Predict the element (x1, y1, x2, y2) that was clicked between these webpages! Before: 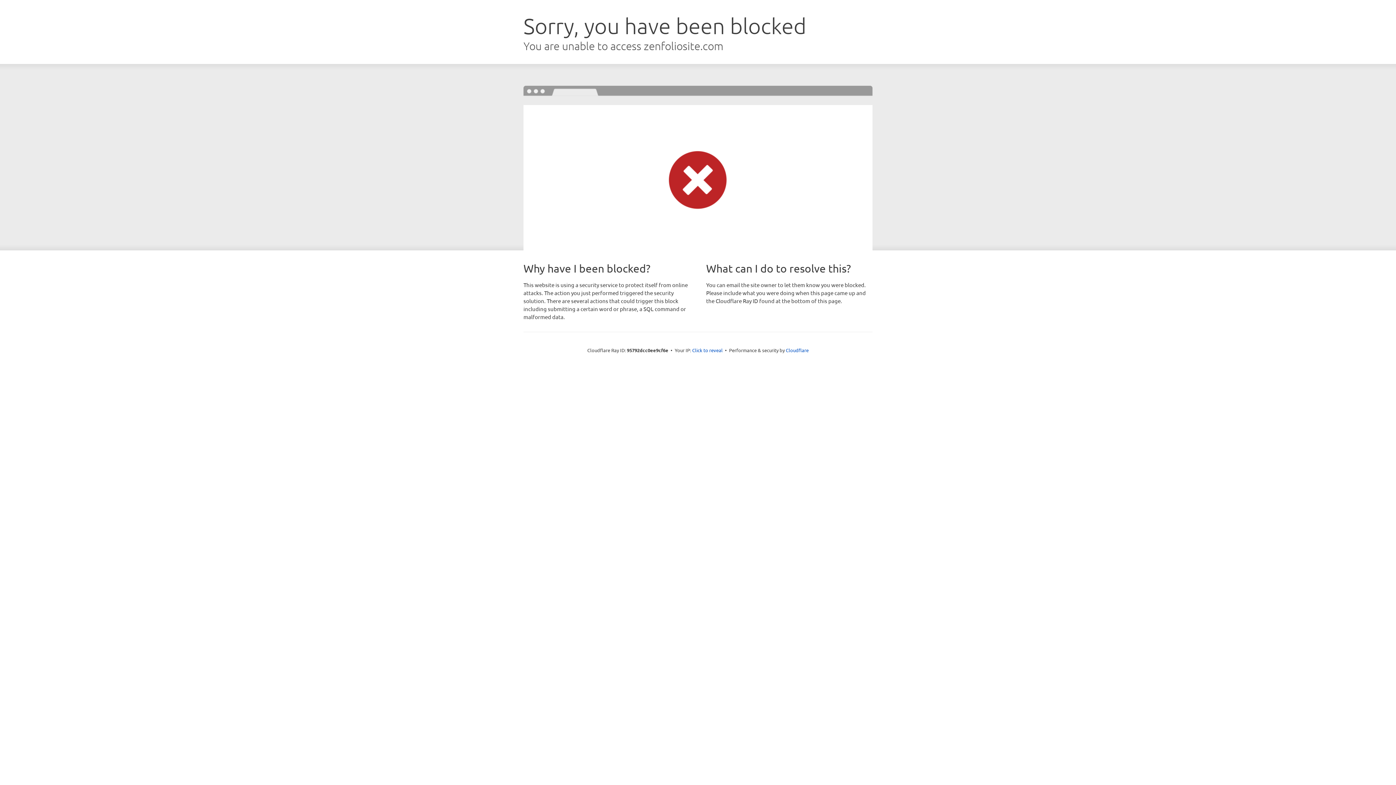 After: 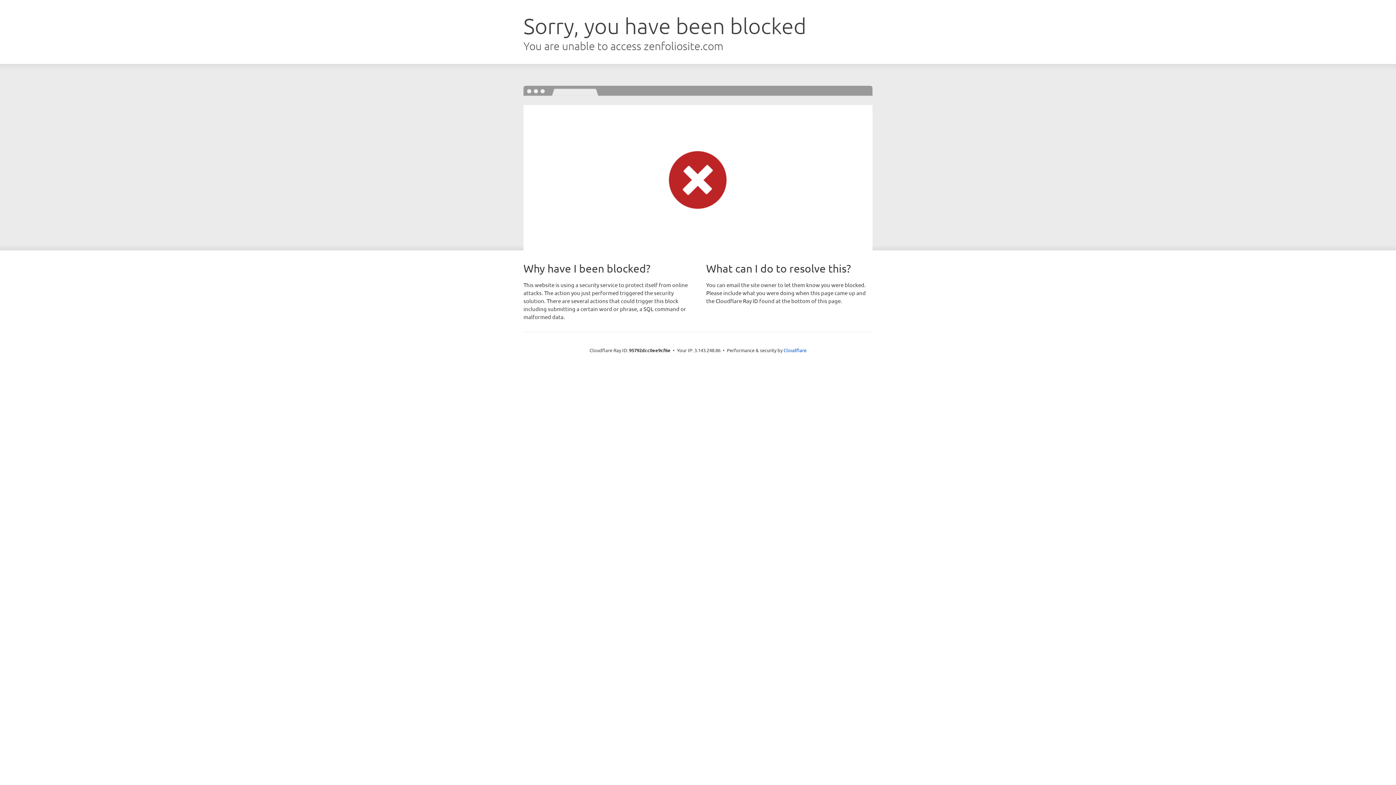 Action: bbox: (692, 346, 722, 353) label: Click to reveal